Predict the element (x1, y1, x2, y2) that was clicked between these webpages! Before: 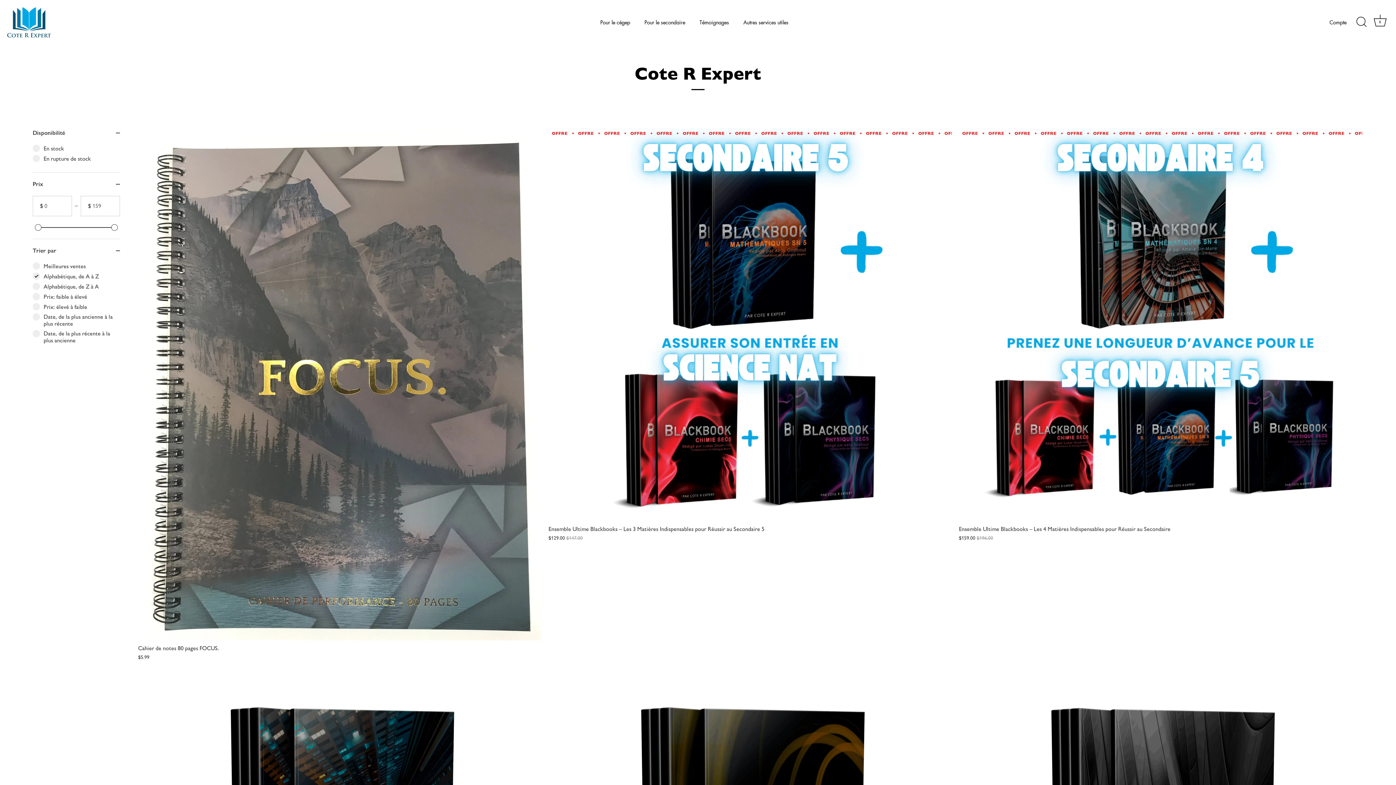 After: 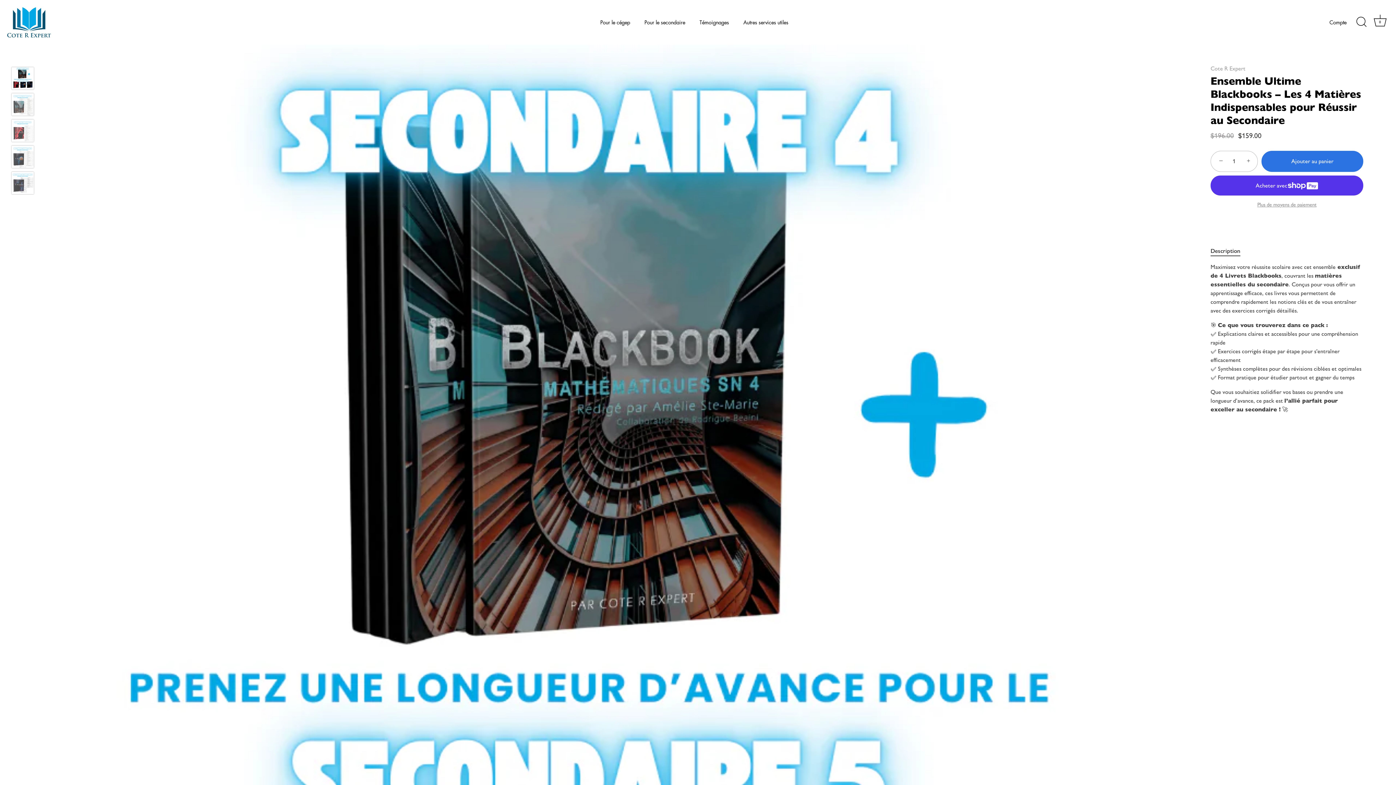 Action: label: Ensemble Ultime Blackbooks – Les 4 Matières Indispensables pour Réussir au Secondaire bbox: (959, 128, 1362, 521)